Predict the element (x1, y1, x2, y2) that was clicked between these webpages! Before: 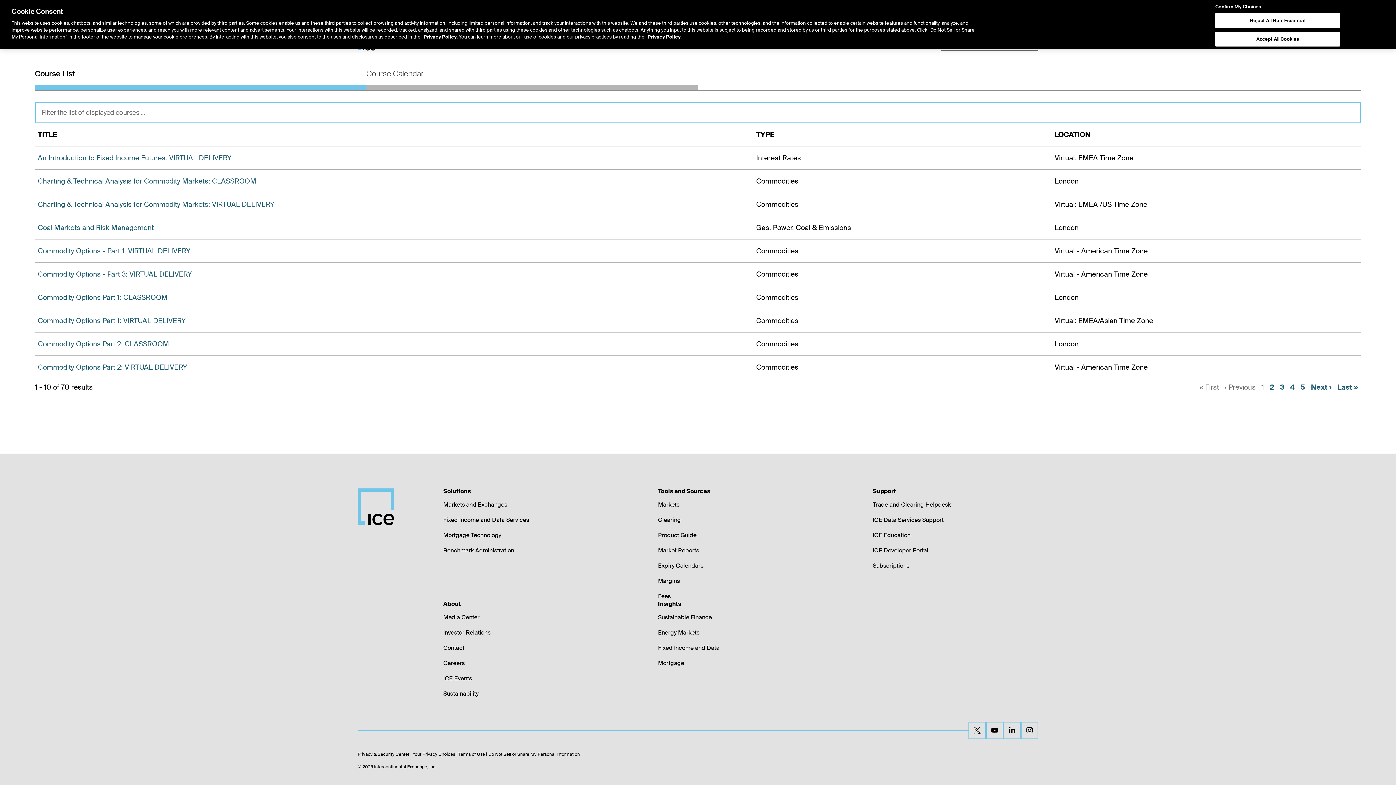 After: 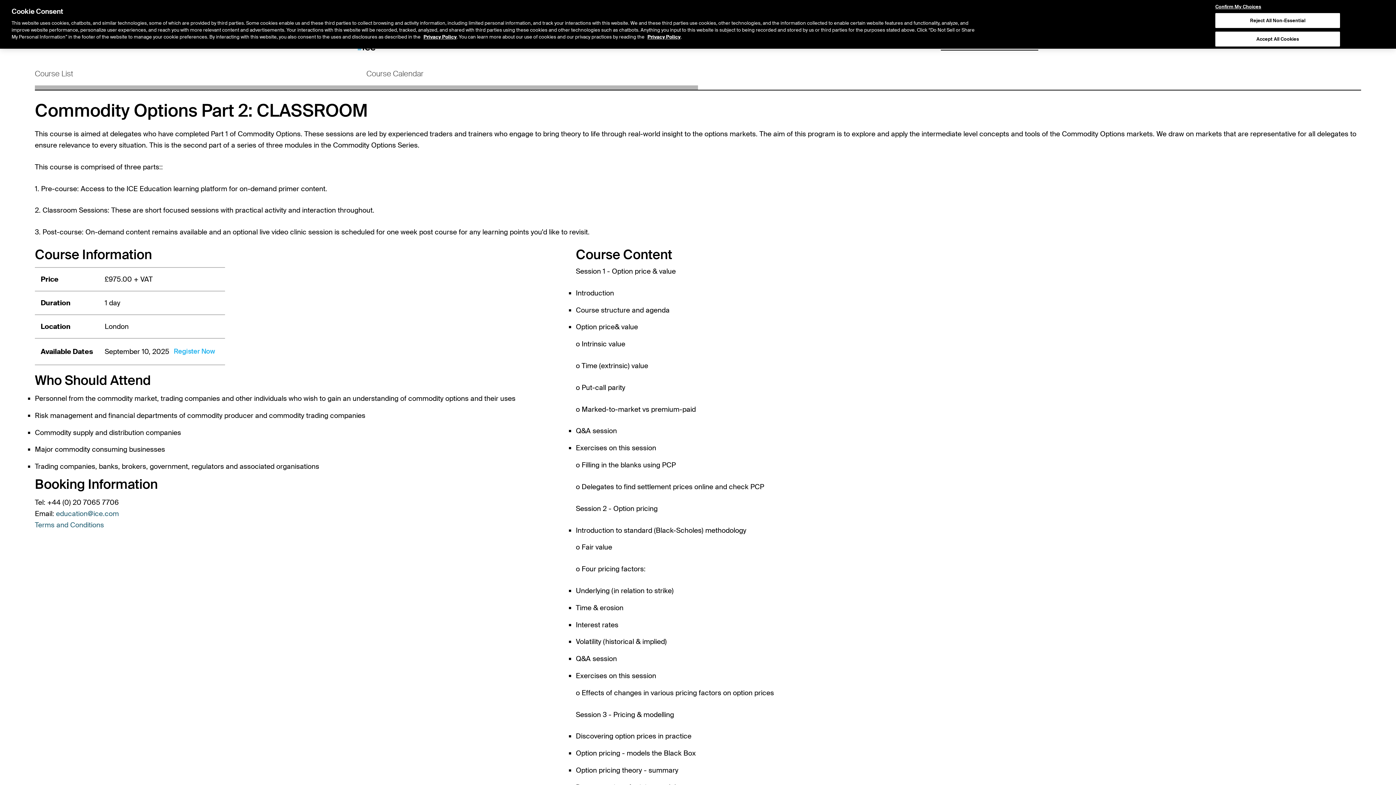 Action: label: Commodity Options Part 2: CLASSROOM bbox: (37, 339, 169, 348)